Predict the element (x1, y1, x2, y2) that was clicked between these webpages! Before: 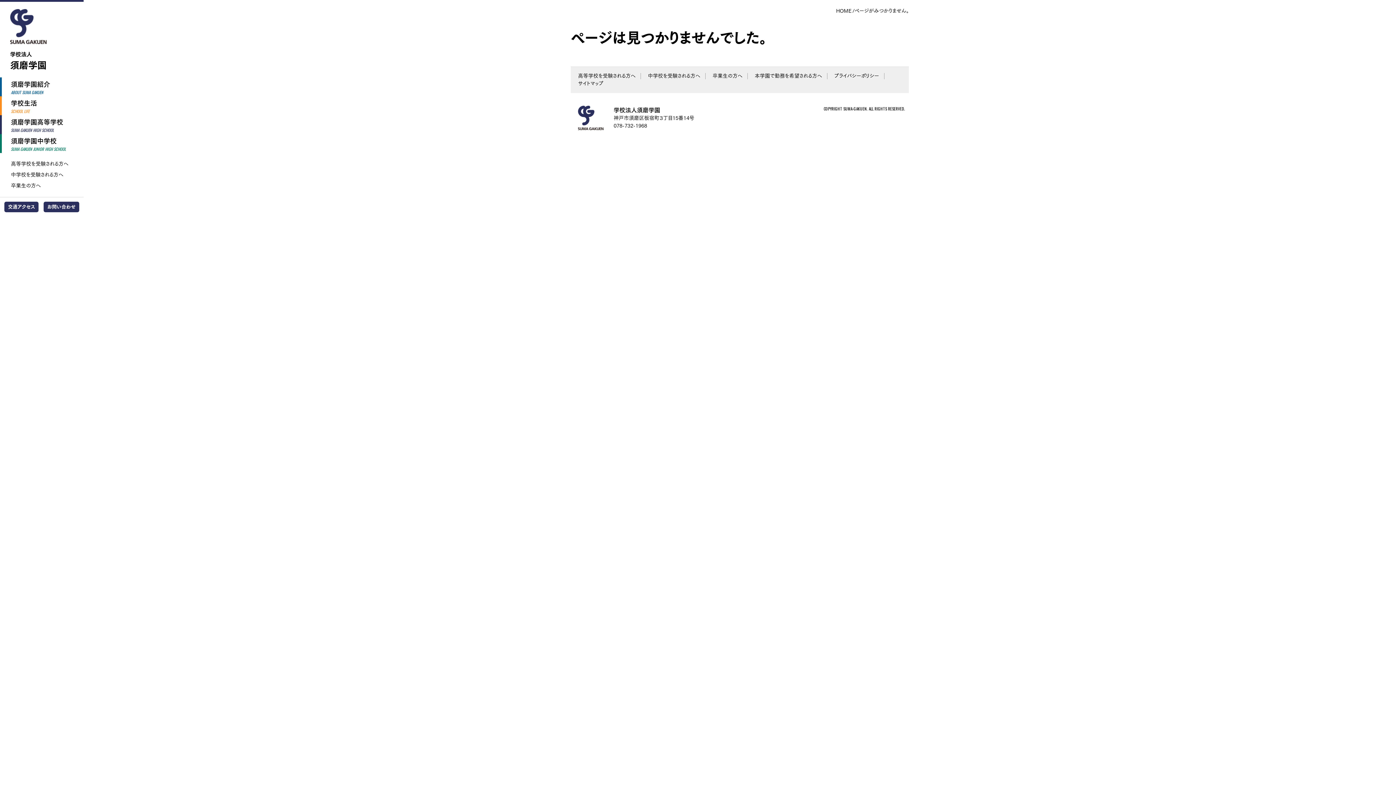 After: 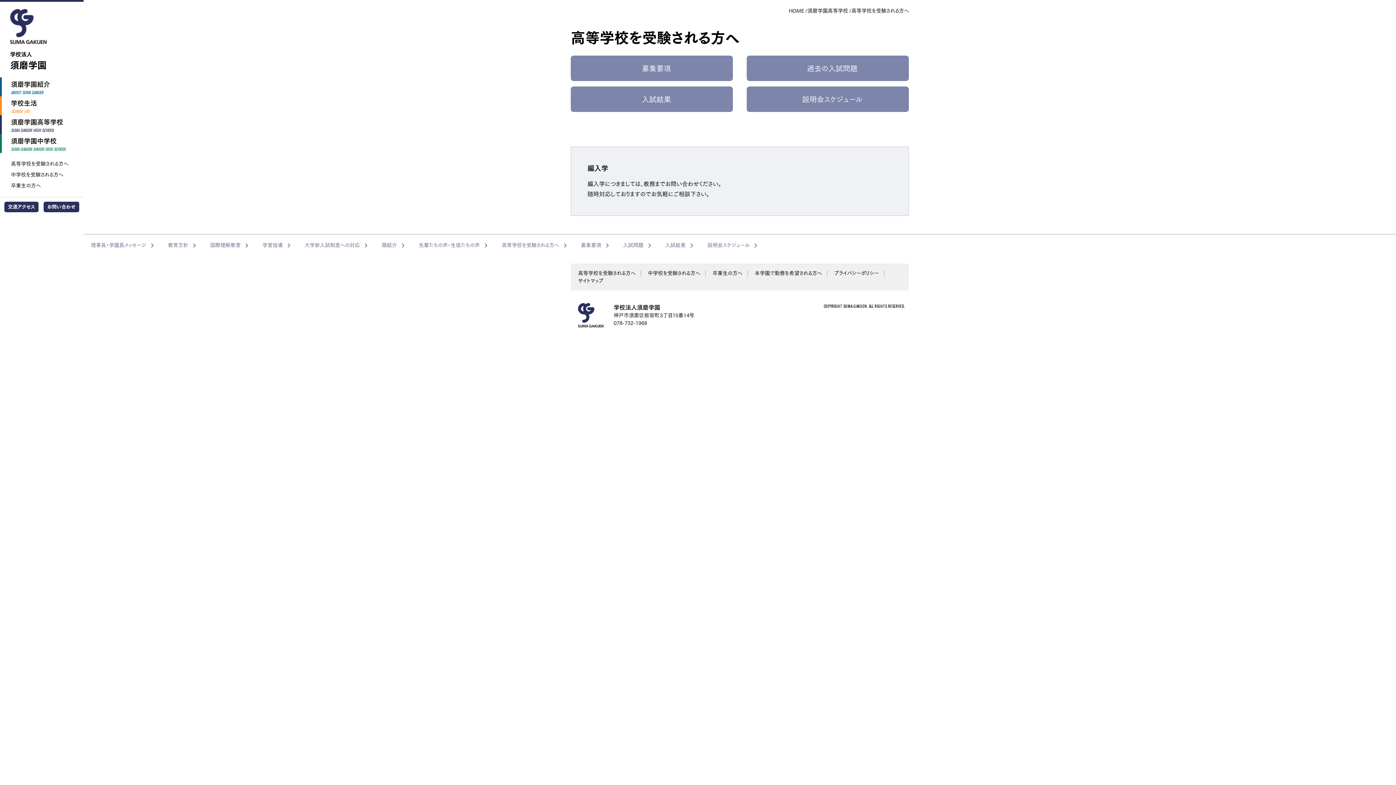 Action: label: 高等学校を受験される方へ bbox: (578, 72, 635, 80)